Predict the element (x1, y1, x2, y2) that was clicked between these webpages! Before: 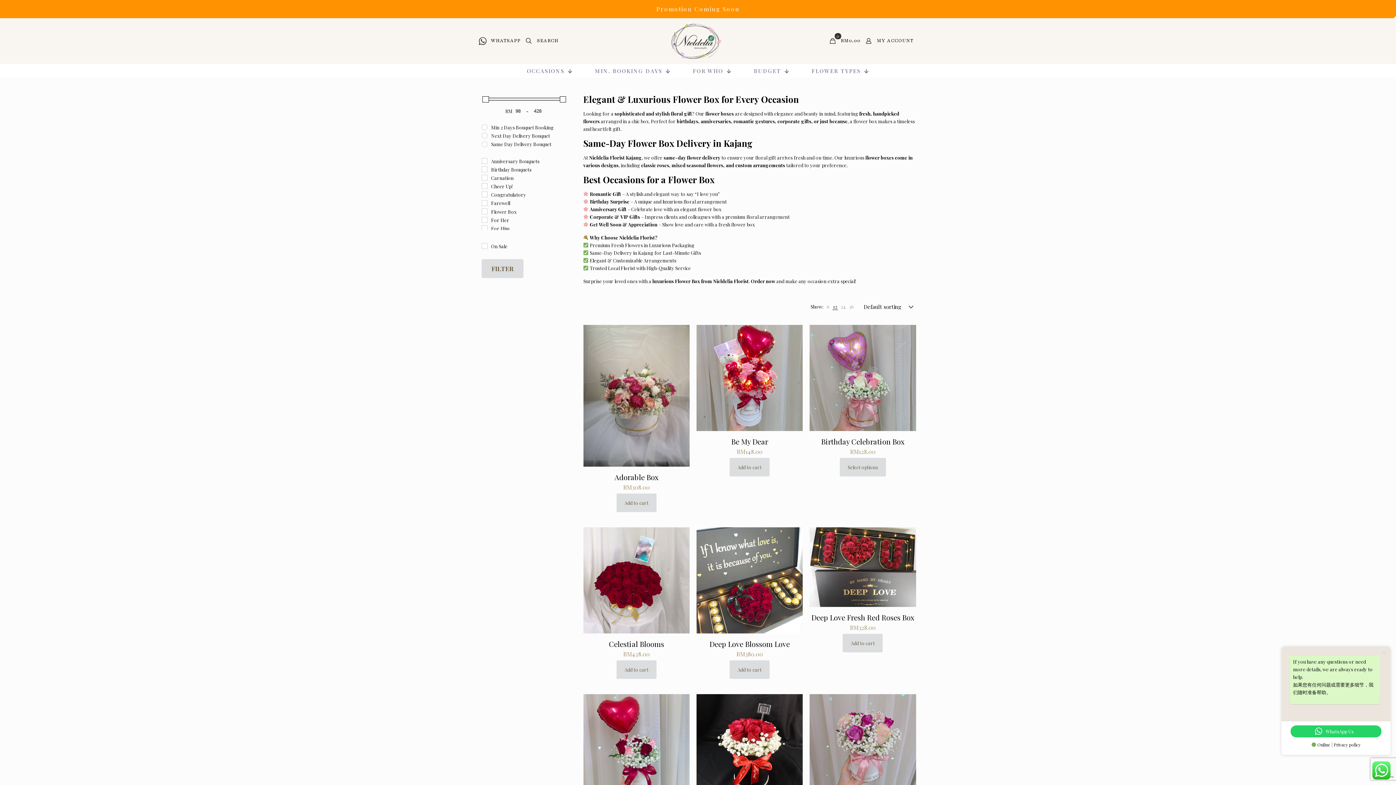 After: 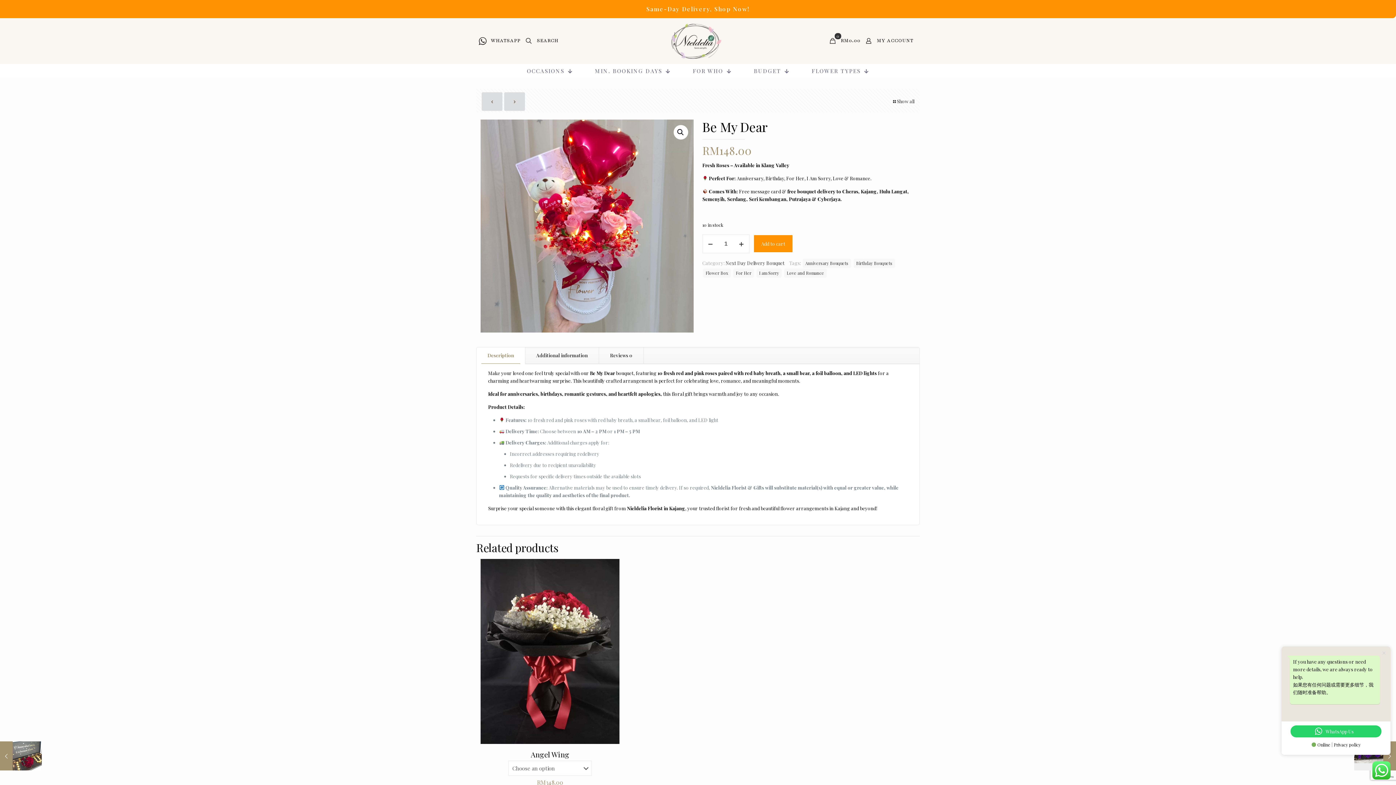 Action: bbox: (750, 367, 771, 389)